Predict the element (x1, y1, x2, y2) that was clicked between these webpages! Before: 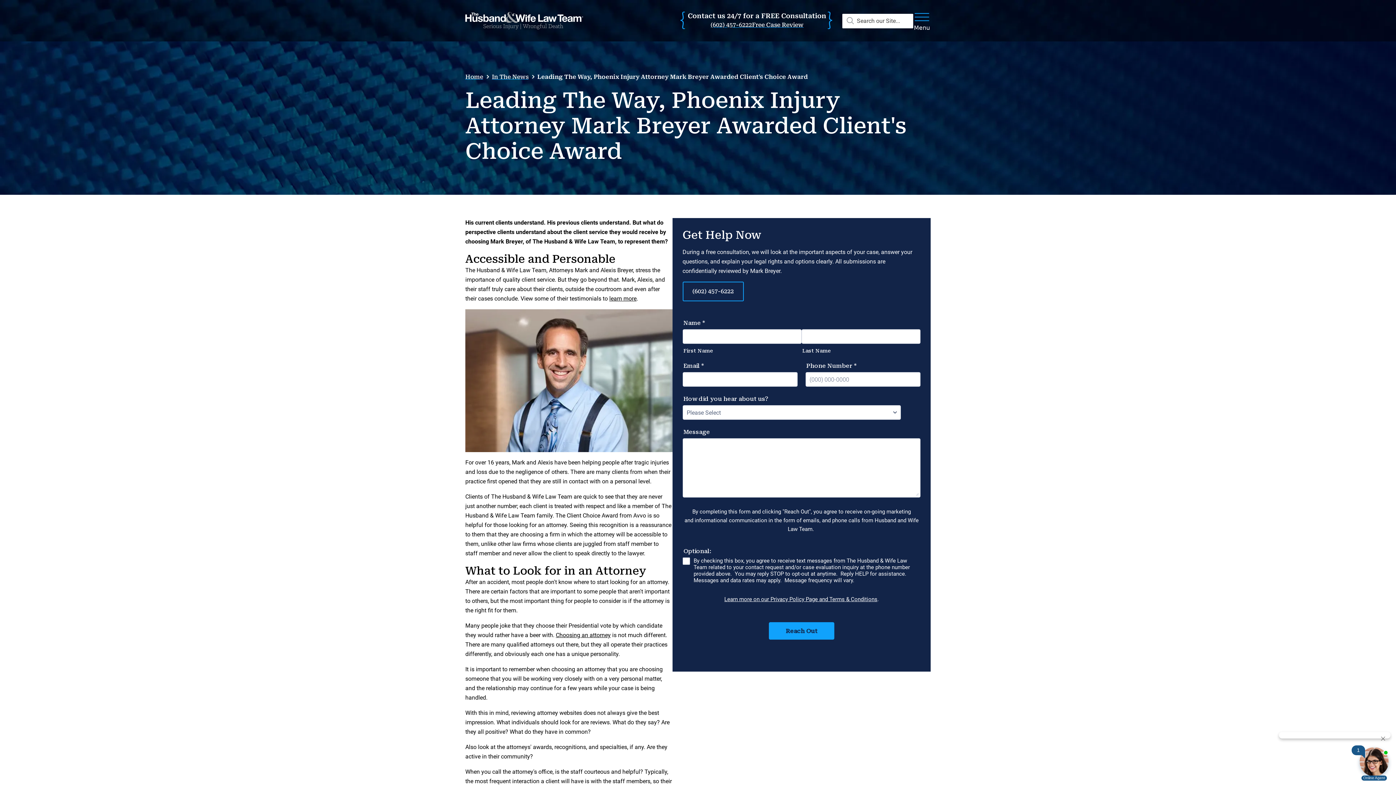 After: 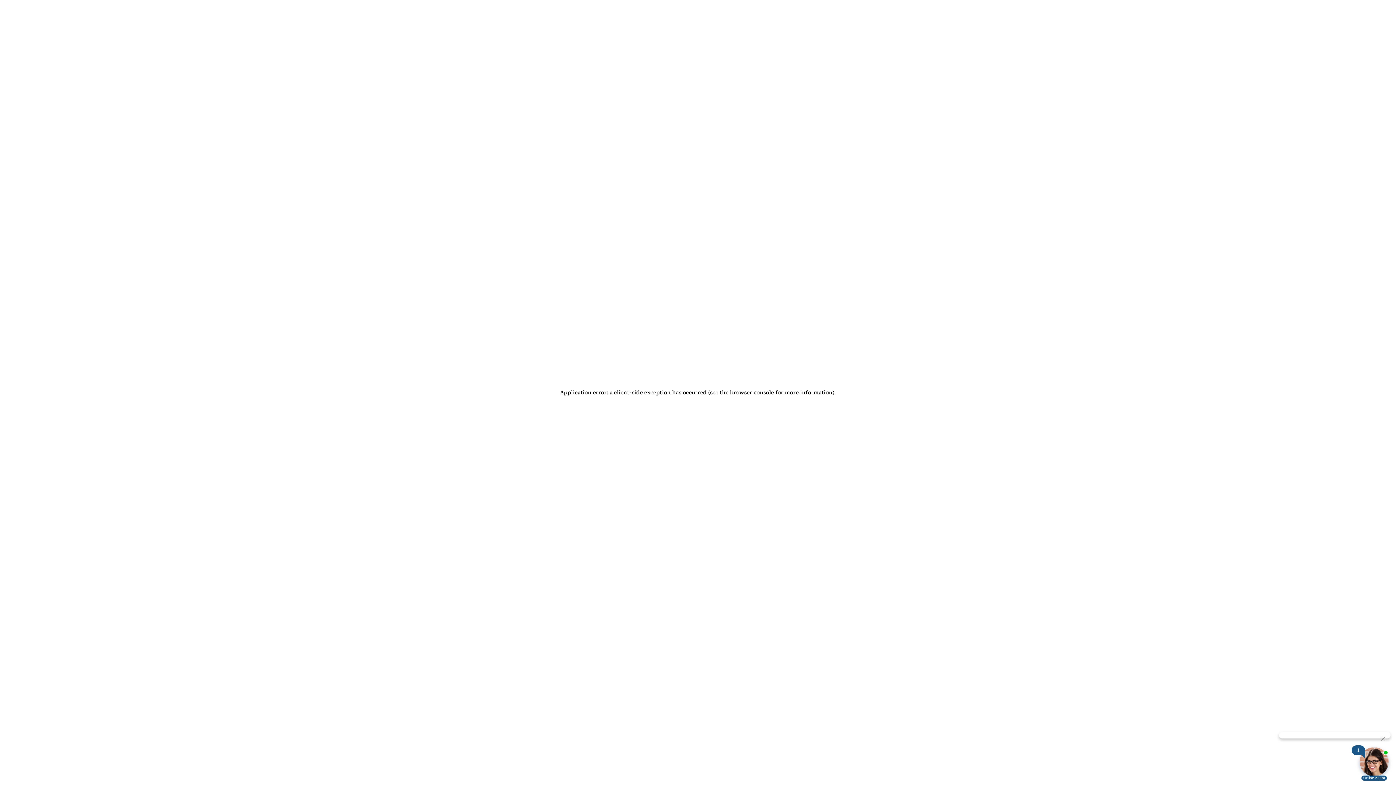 Action: bbox: (465, 73, 492, 80) label: Home